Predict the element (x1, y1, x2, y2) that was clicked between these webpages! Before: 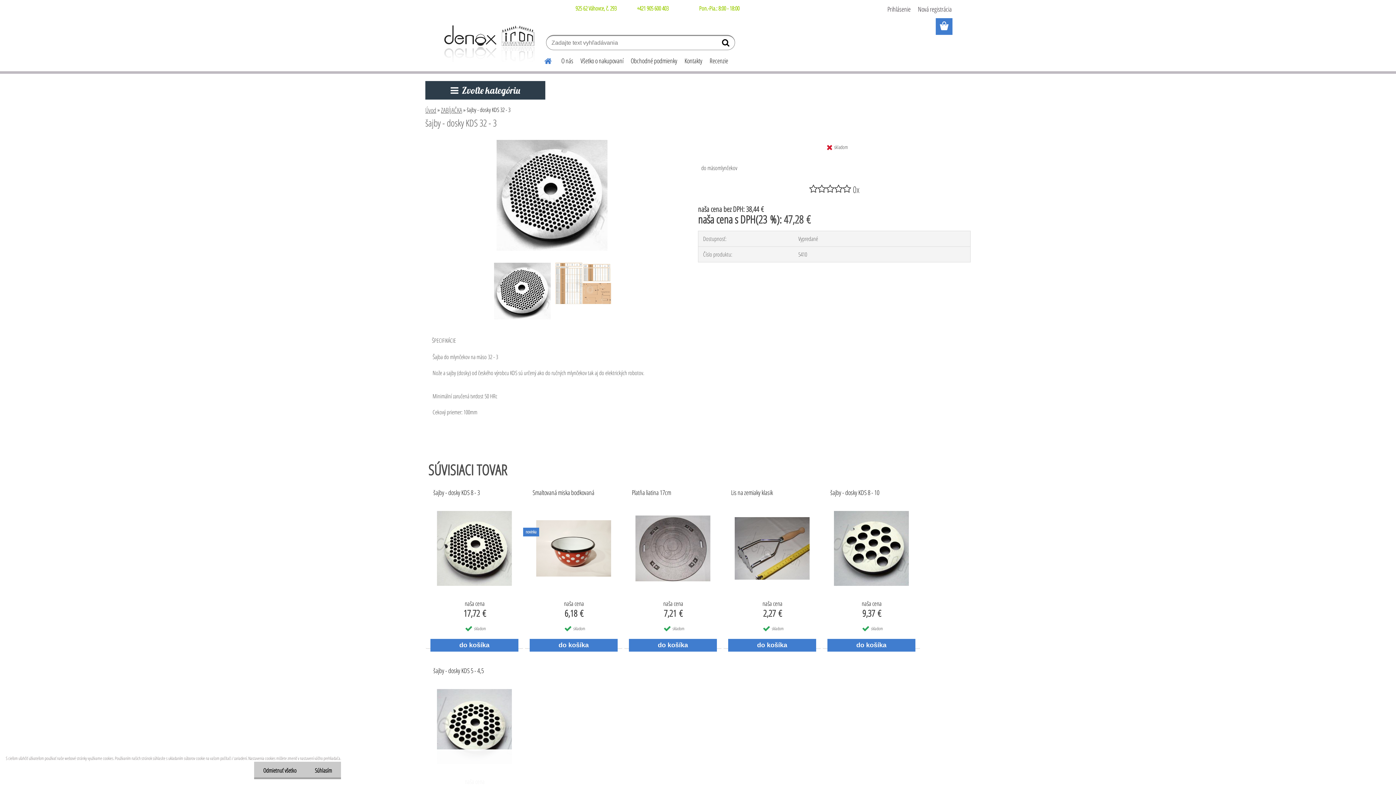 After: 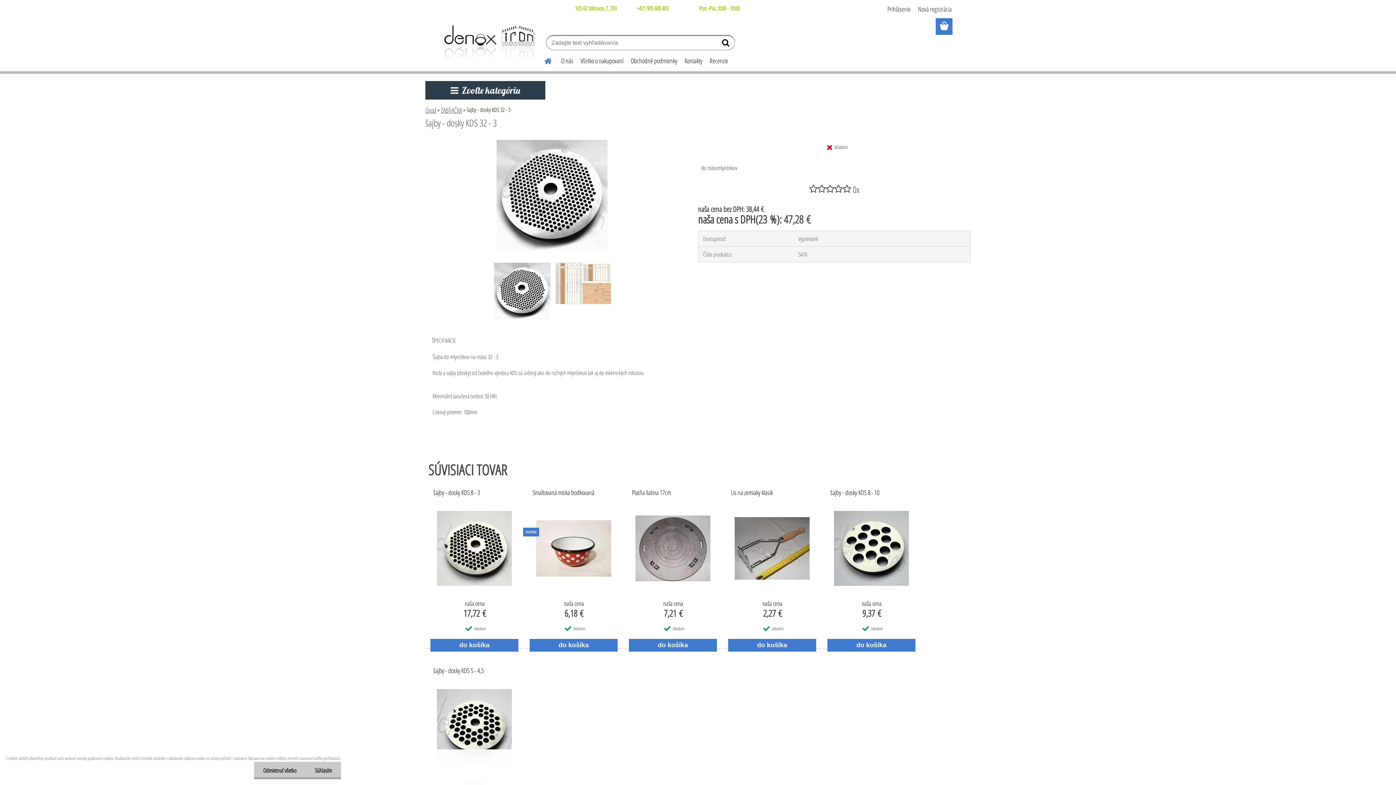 Action: bbox: (492, 260, 552, 268)